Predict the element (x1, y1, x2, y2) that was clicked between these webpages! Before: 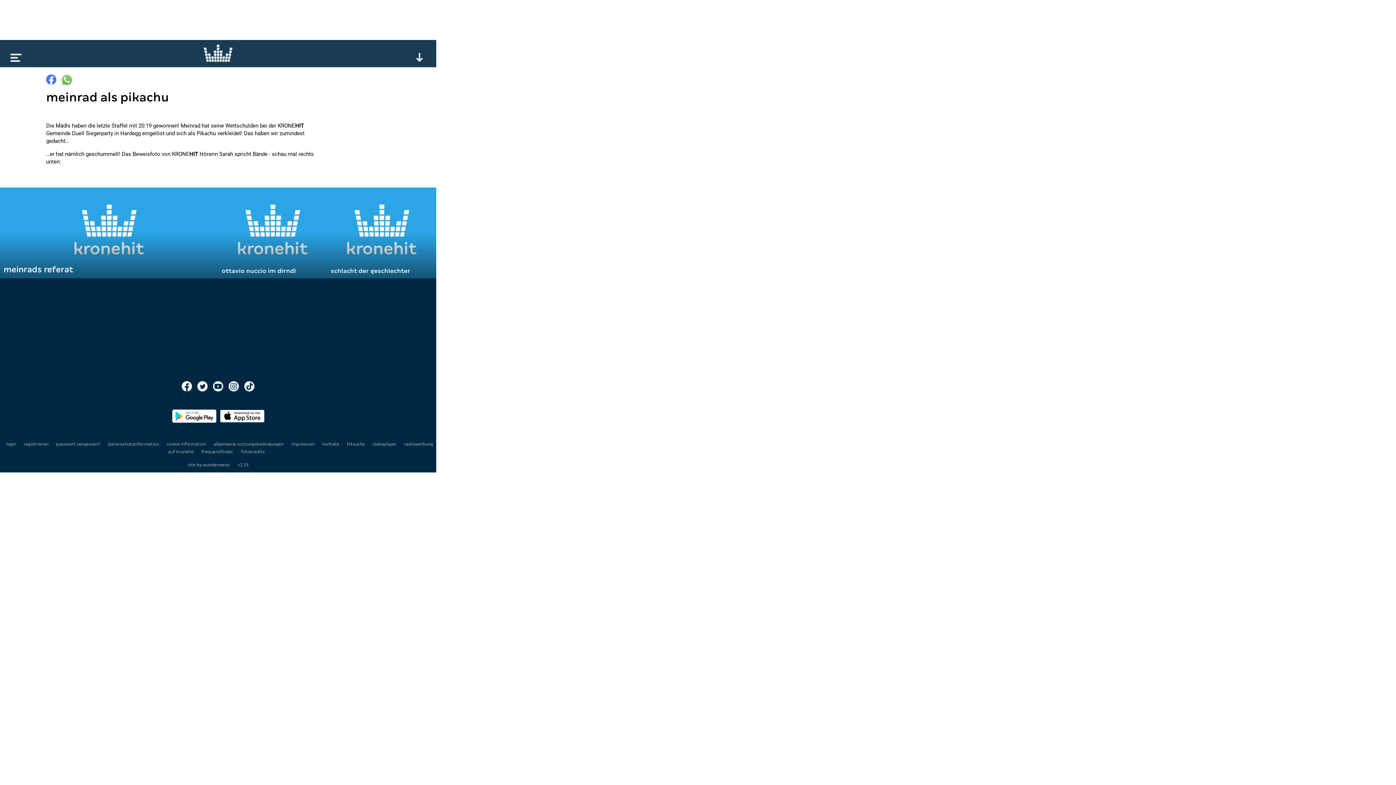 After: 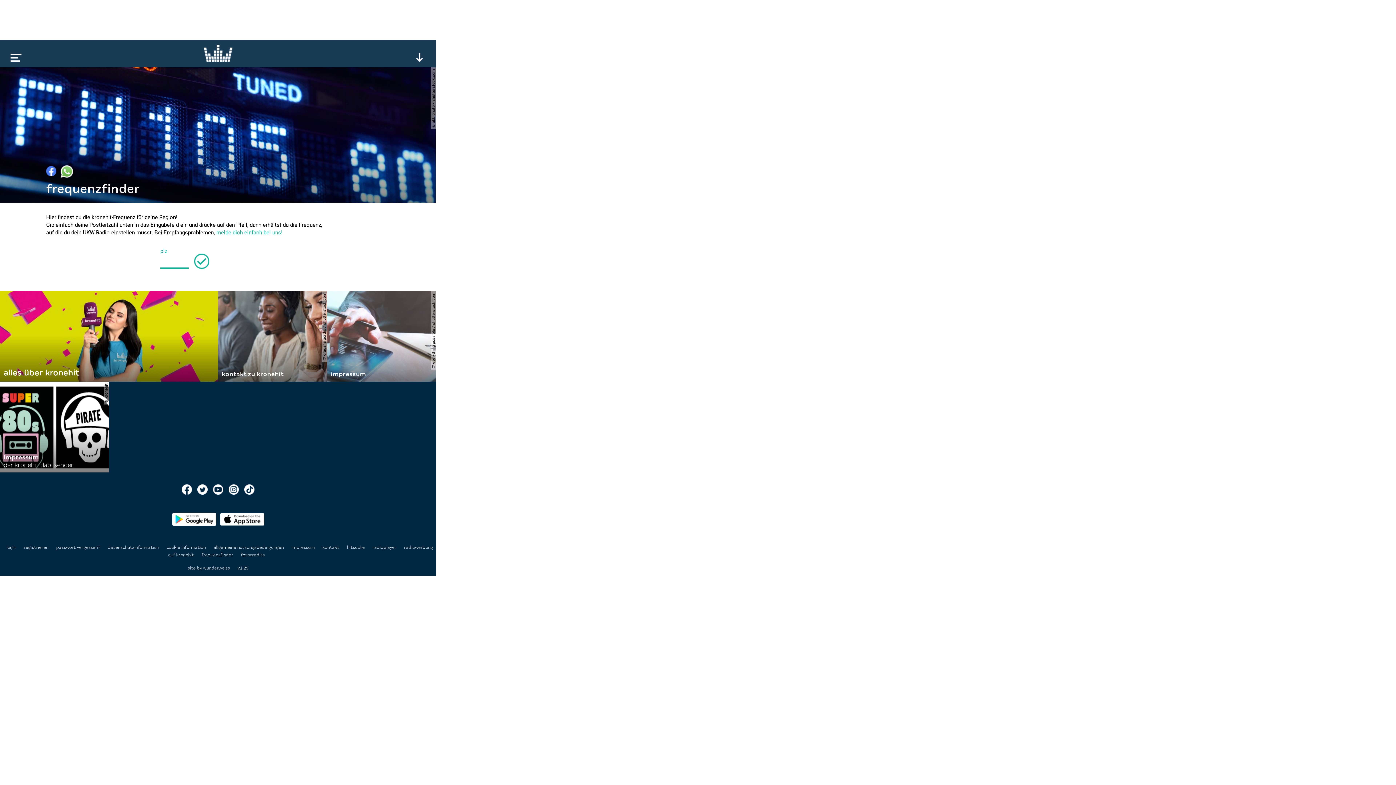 Action: bbox: (201, 449, 234, 454) label: frequenzfinder 